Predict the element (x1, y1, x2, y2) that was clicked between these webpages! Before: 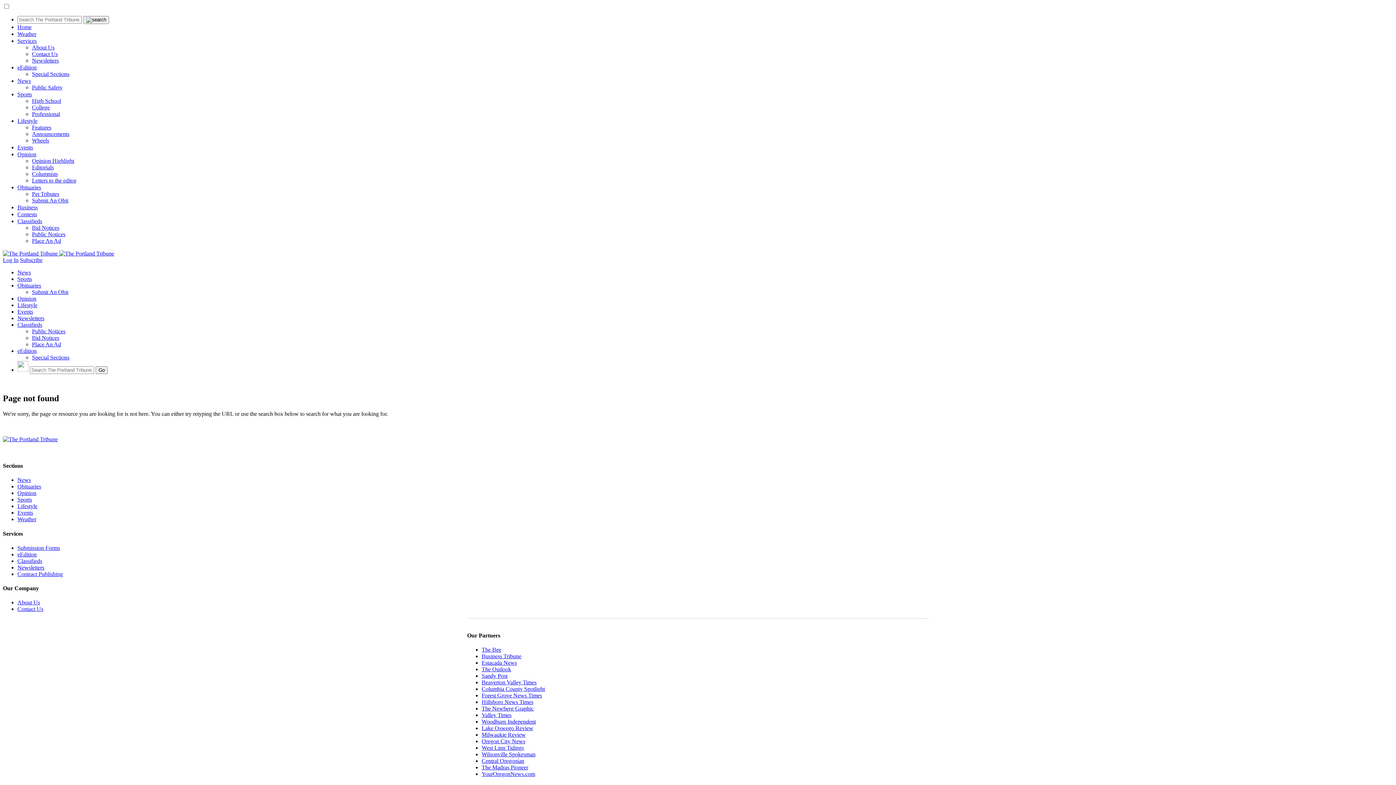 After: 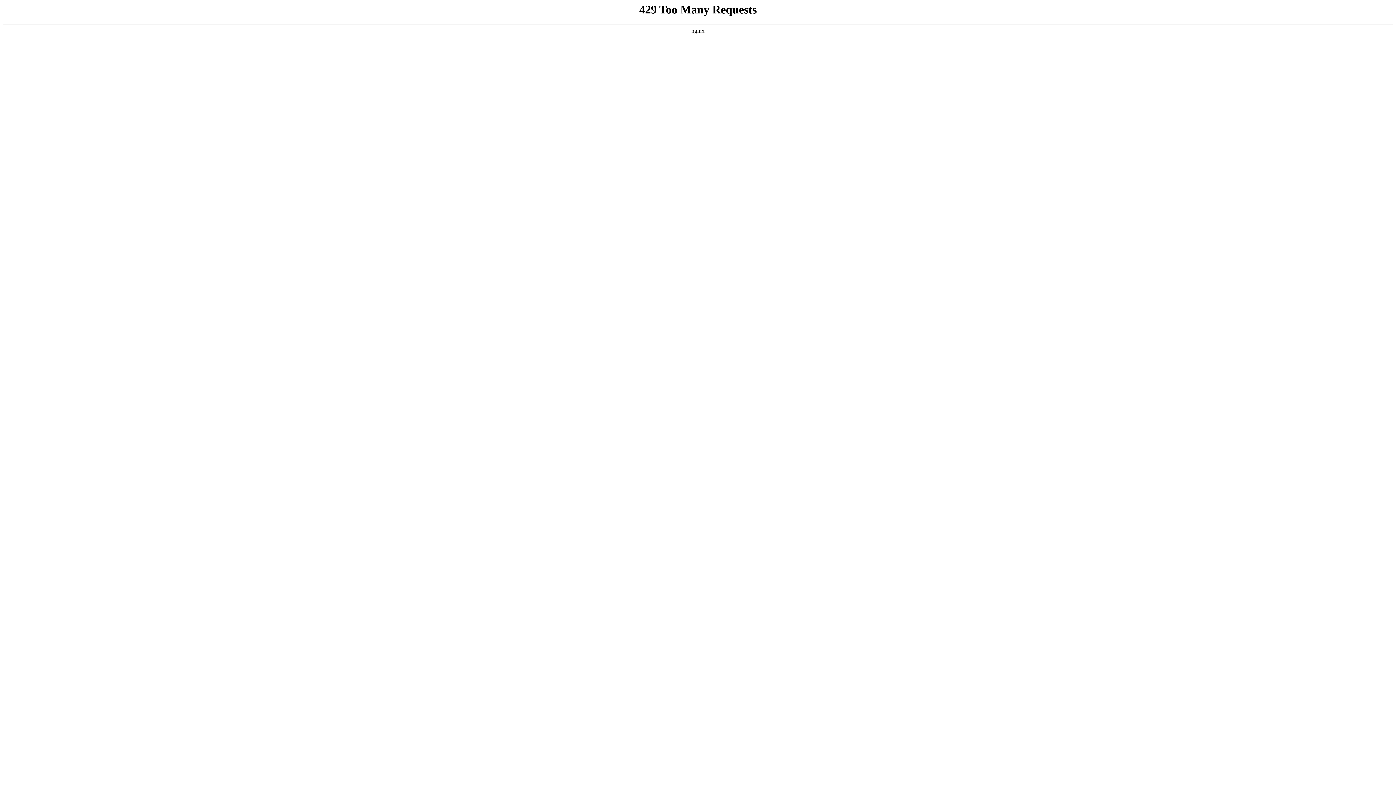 Action: bbox: (17, 184, 41, 190) label: Obituaries